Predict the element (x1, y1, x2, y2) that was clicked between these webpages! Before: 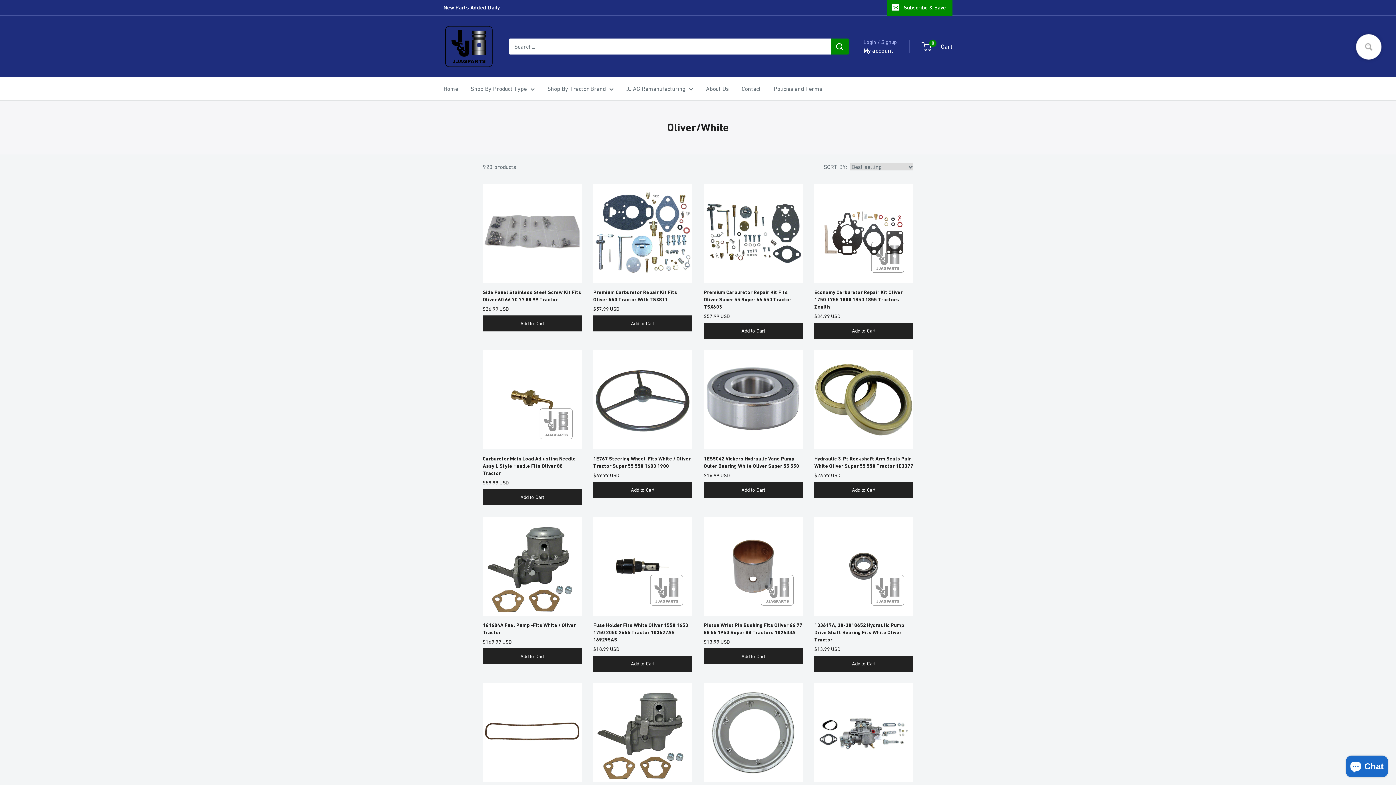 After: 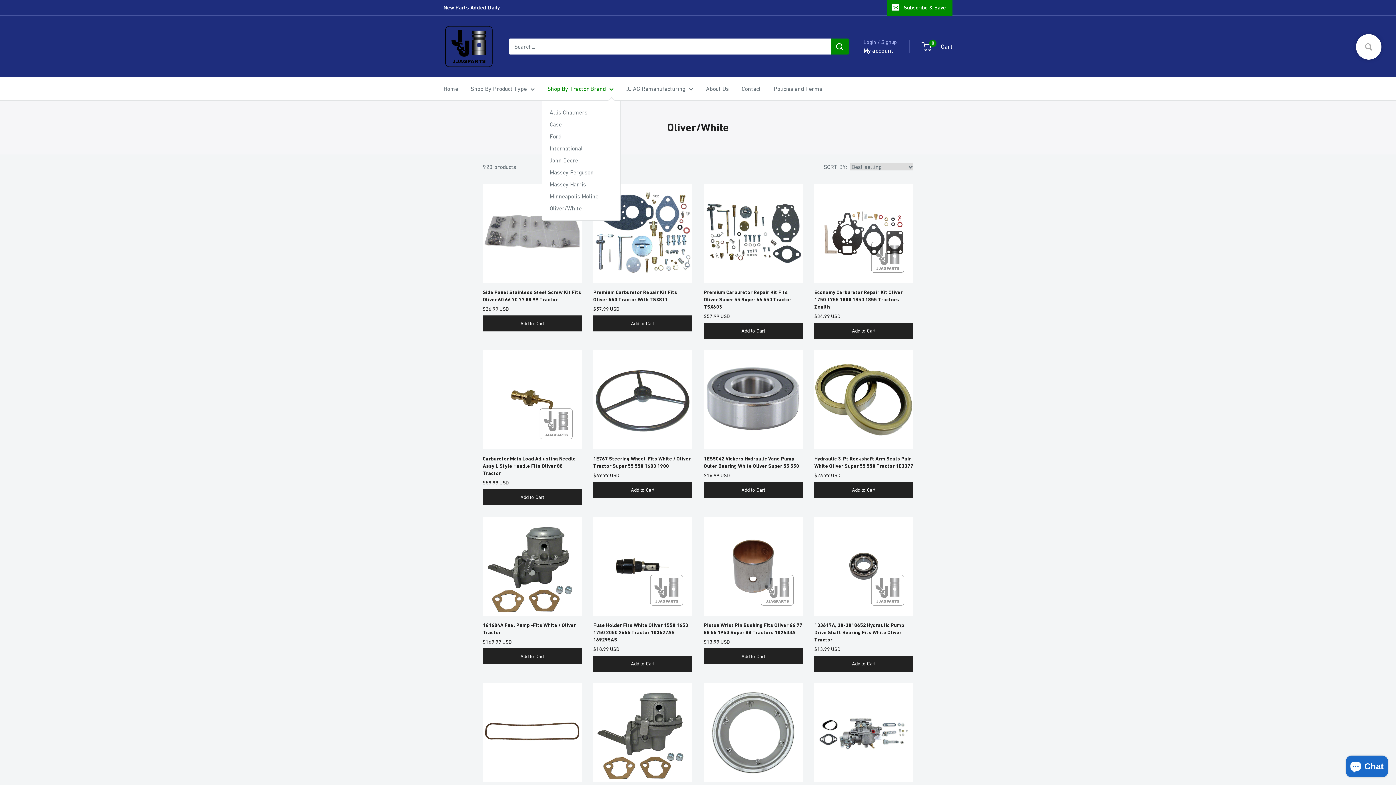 Action: bbox: (547, 83, 613, 94) label: Shop By Tractor Brand